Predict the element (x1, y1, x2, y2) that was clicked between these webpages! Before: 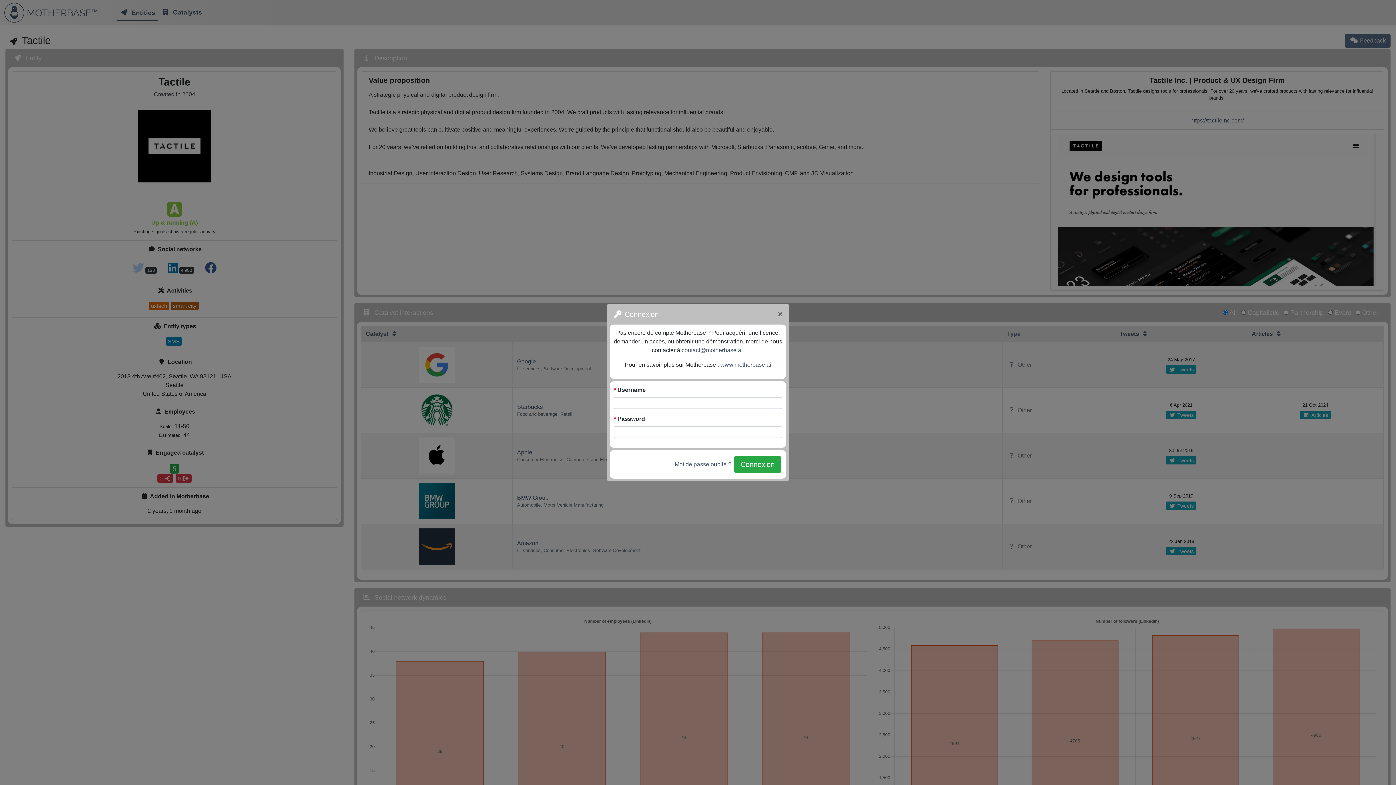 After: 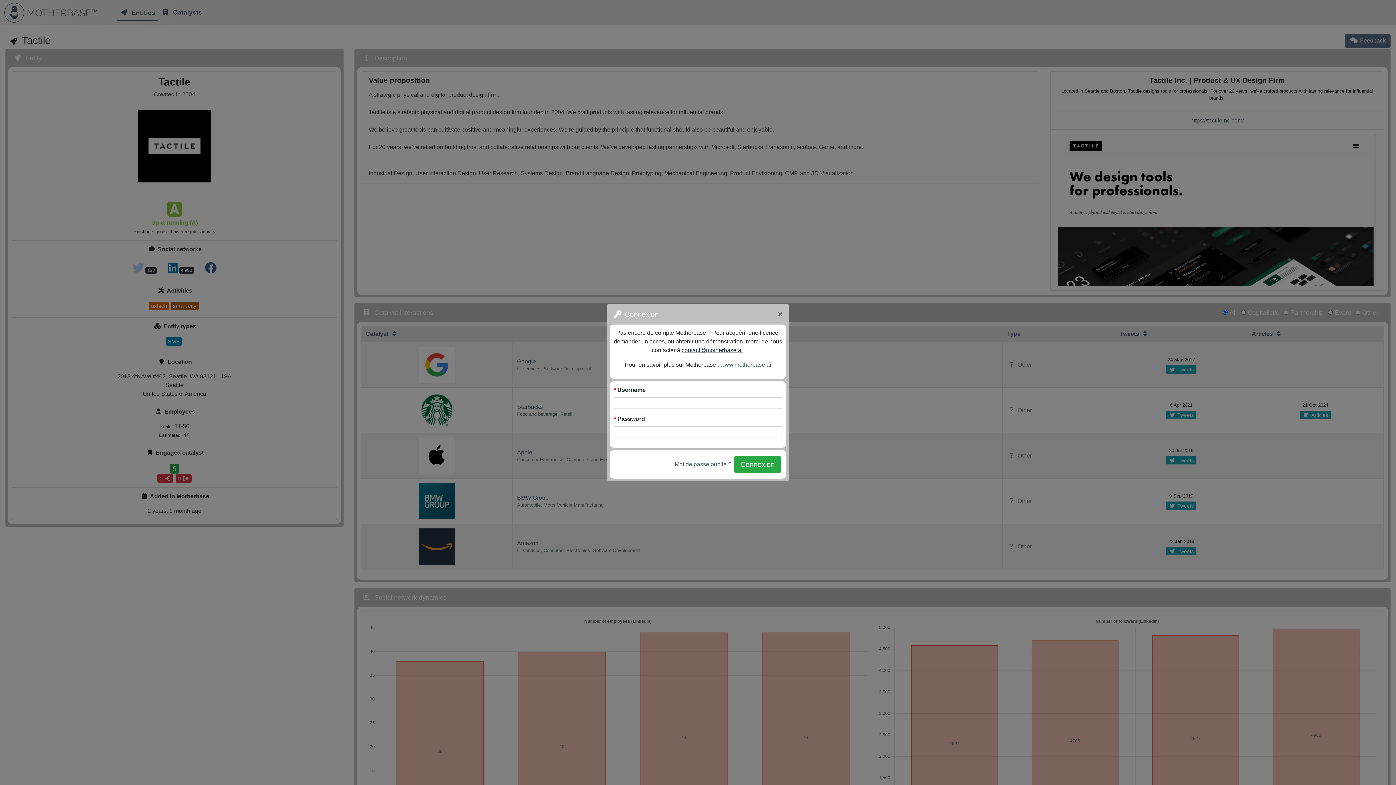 Action: bbox: (681, 347, 742, 353) label: contact@motherbase.ai